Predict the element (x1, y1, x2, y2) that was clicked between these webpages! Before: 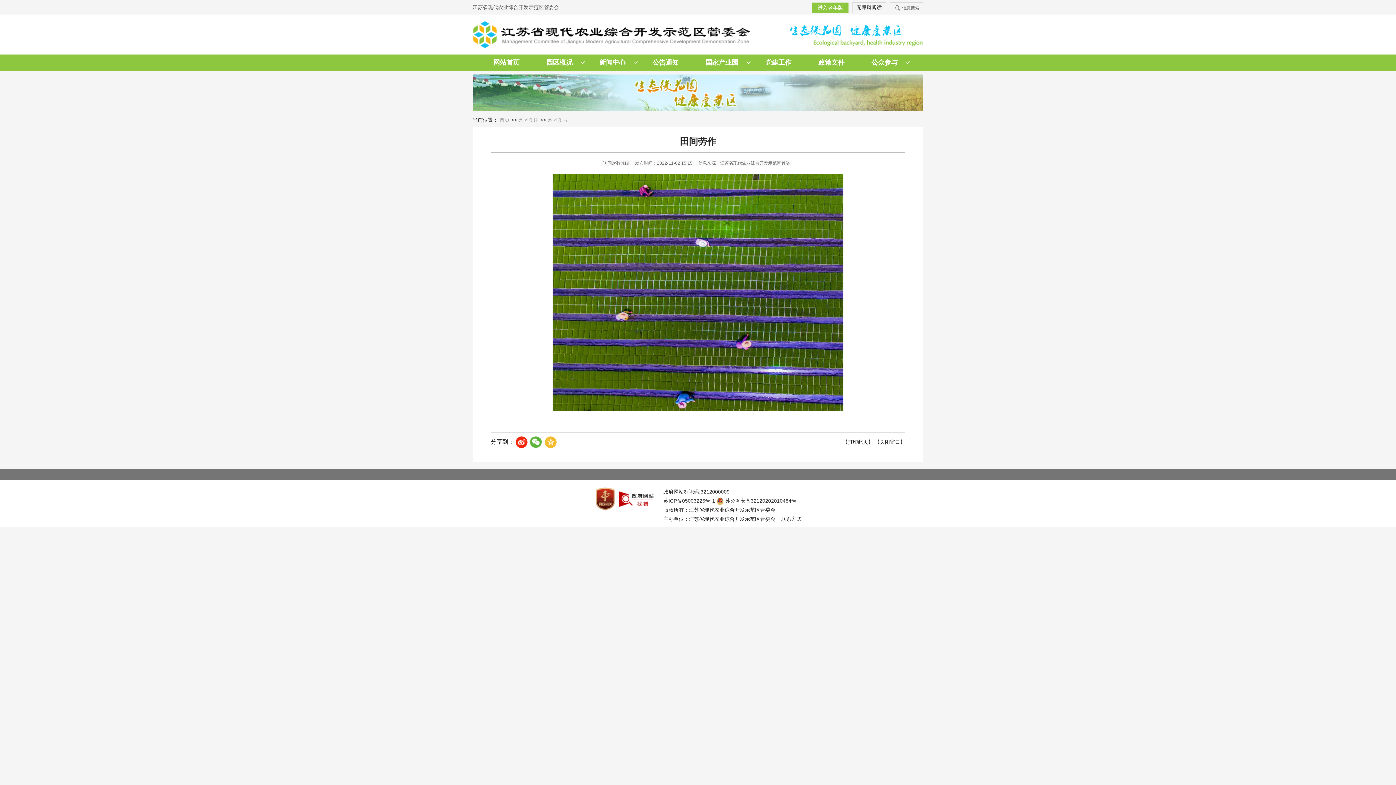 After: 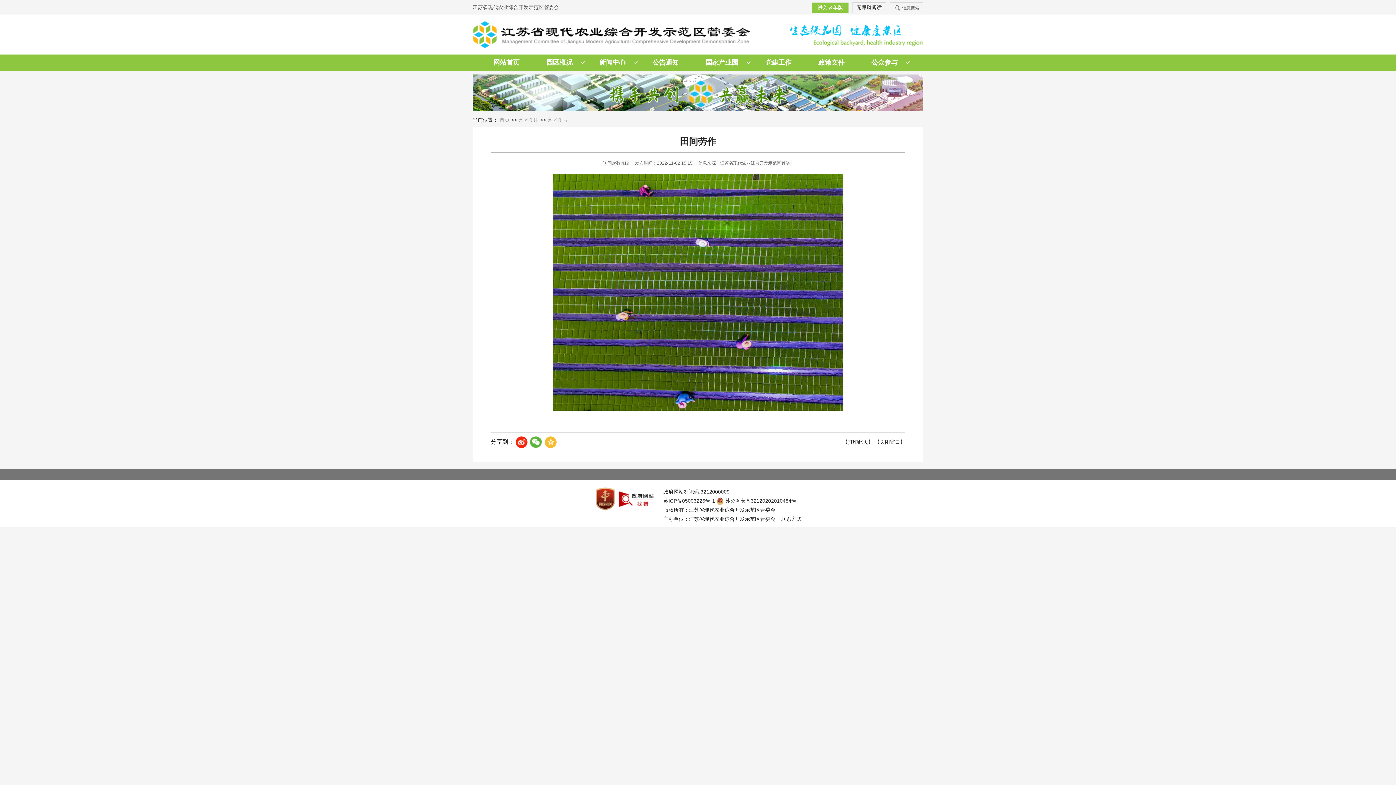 Action: bbox: (596, 495, 614, 501)